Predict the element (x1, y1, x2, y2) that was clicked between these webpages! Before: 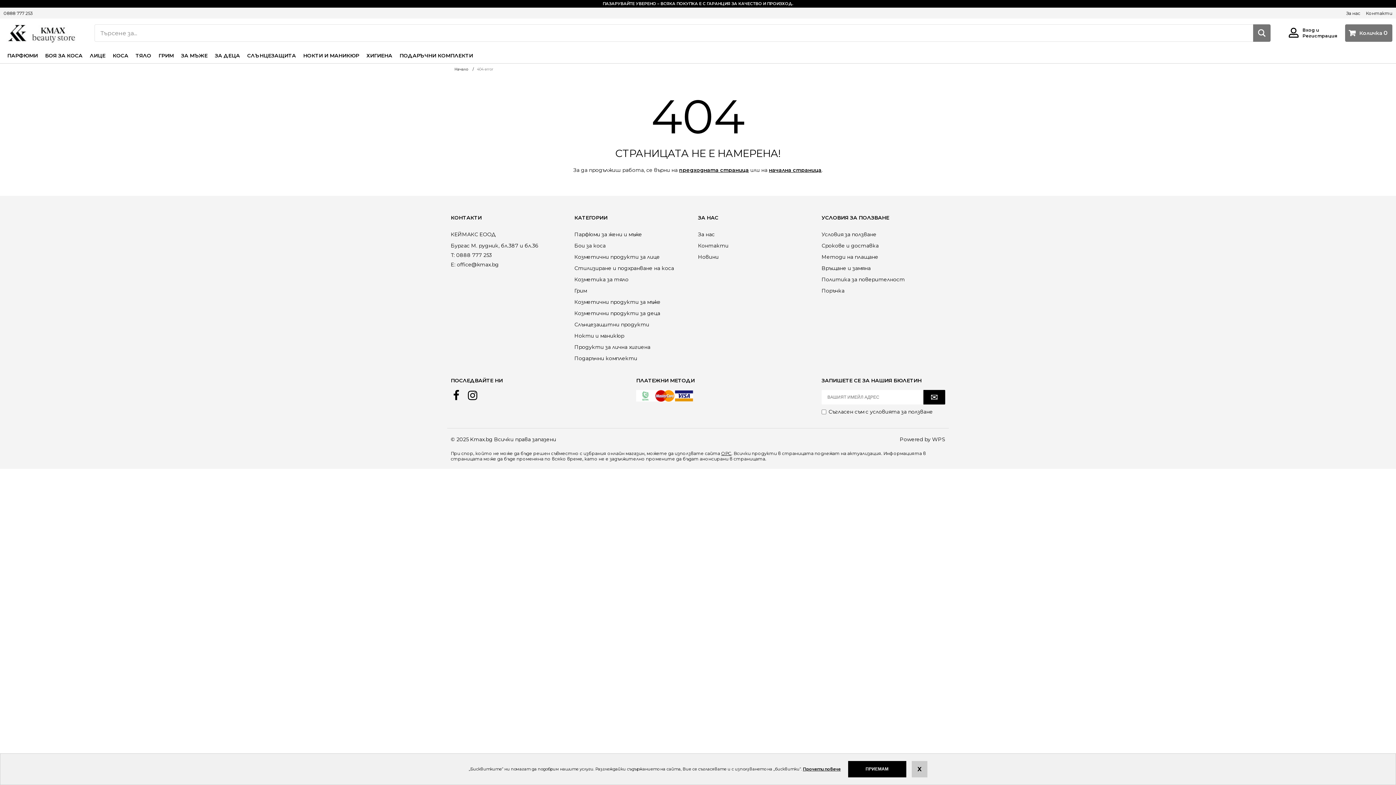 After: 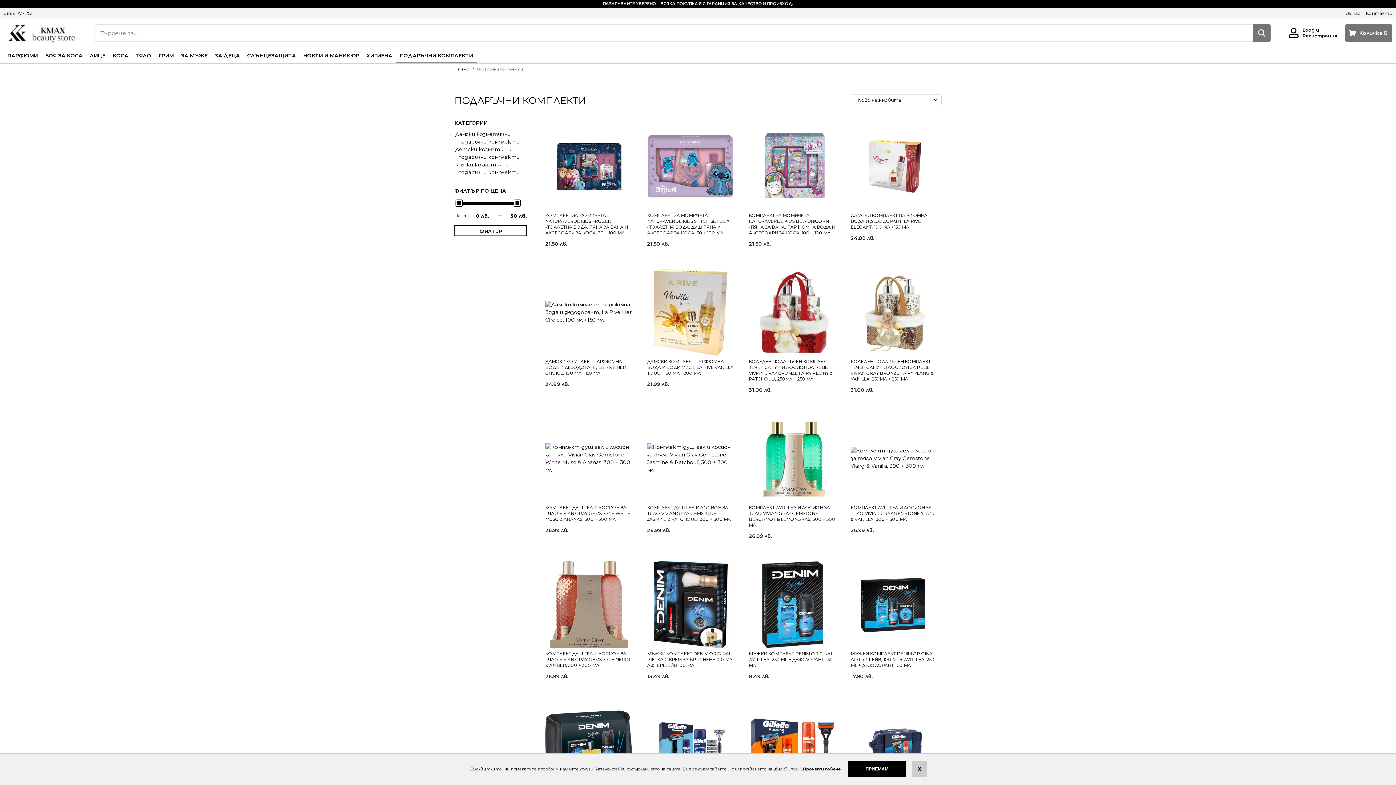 Action: bbox: (396, 47, 476, 63) label: ПОДАРЪЧНИ КОМПЛЕКТИ